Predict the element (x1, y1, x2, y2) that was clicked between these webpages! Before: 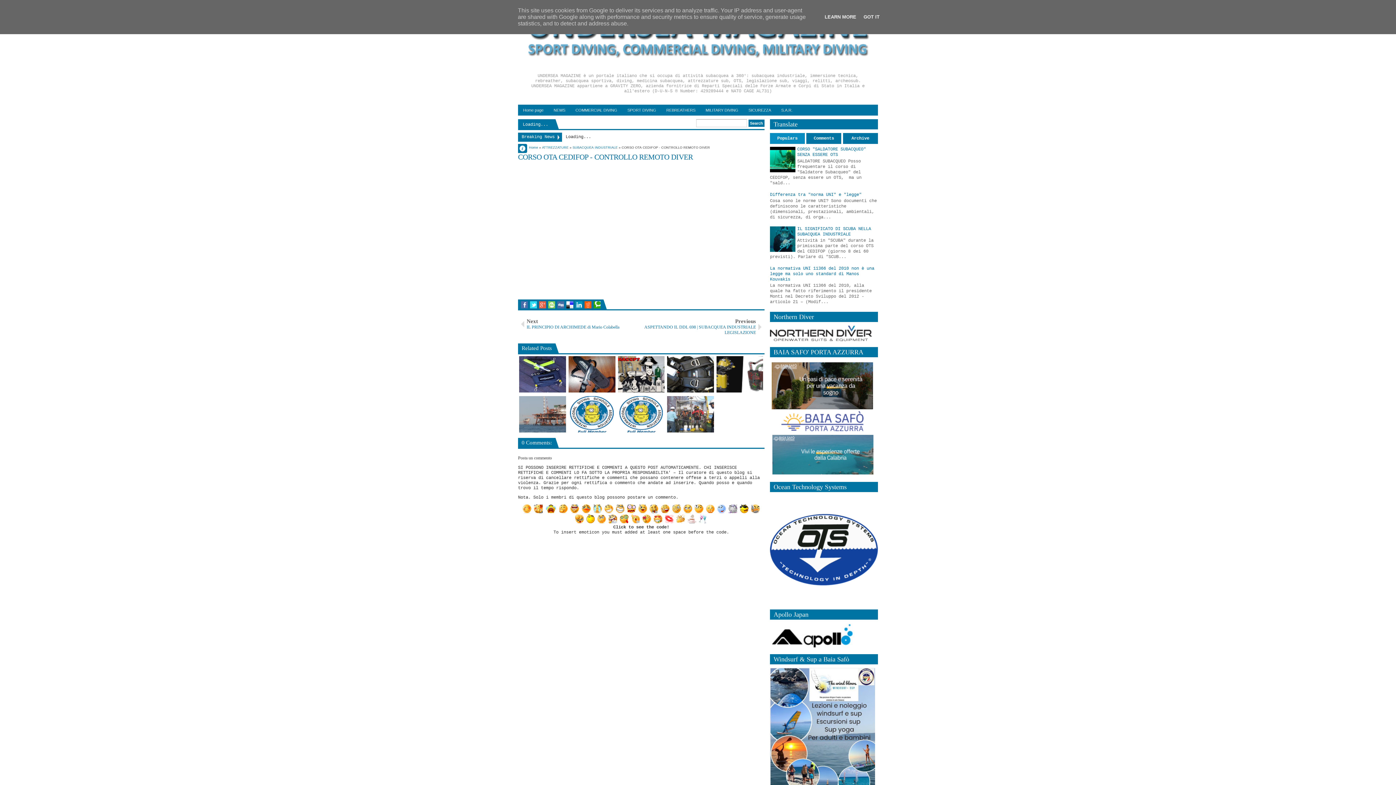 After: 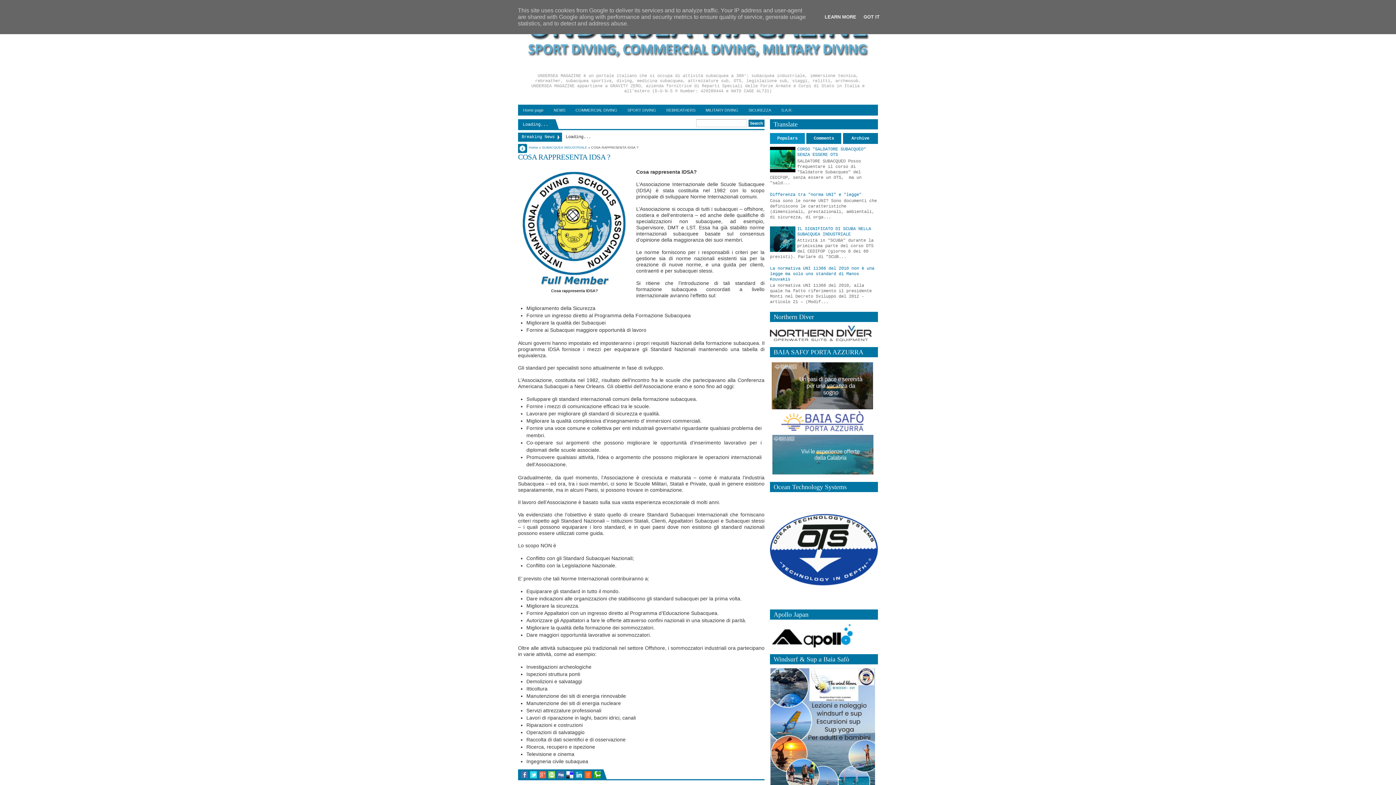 Action: bbox: (618, 396, 664, 432)